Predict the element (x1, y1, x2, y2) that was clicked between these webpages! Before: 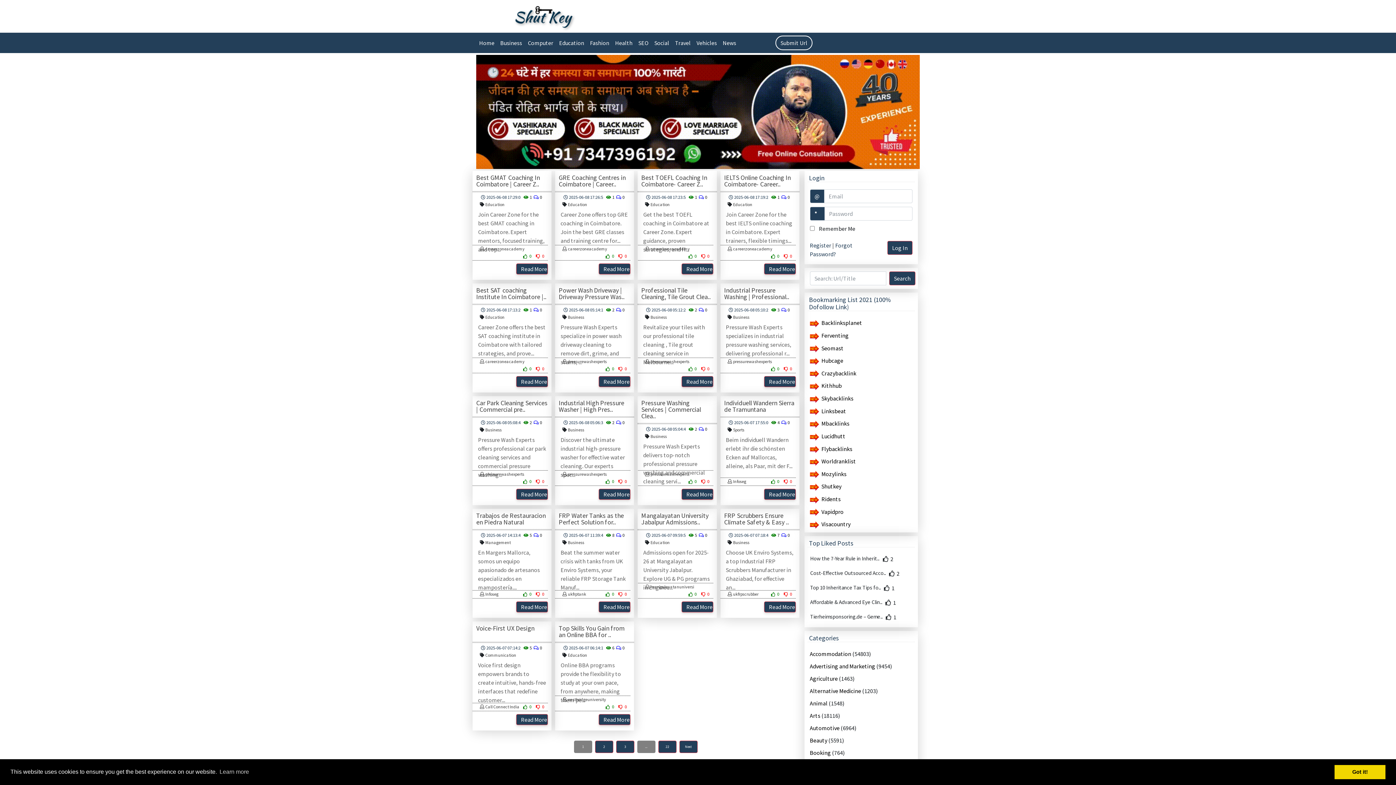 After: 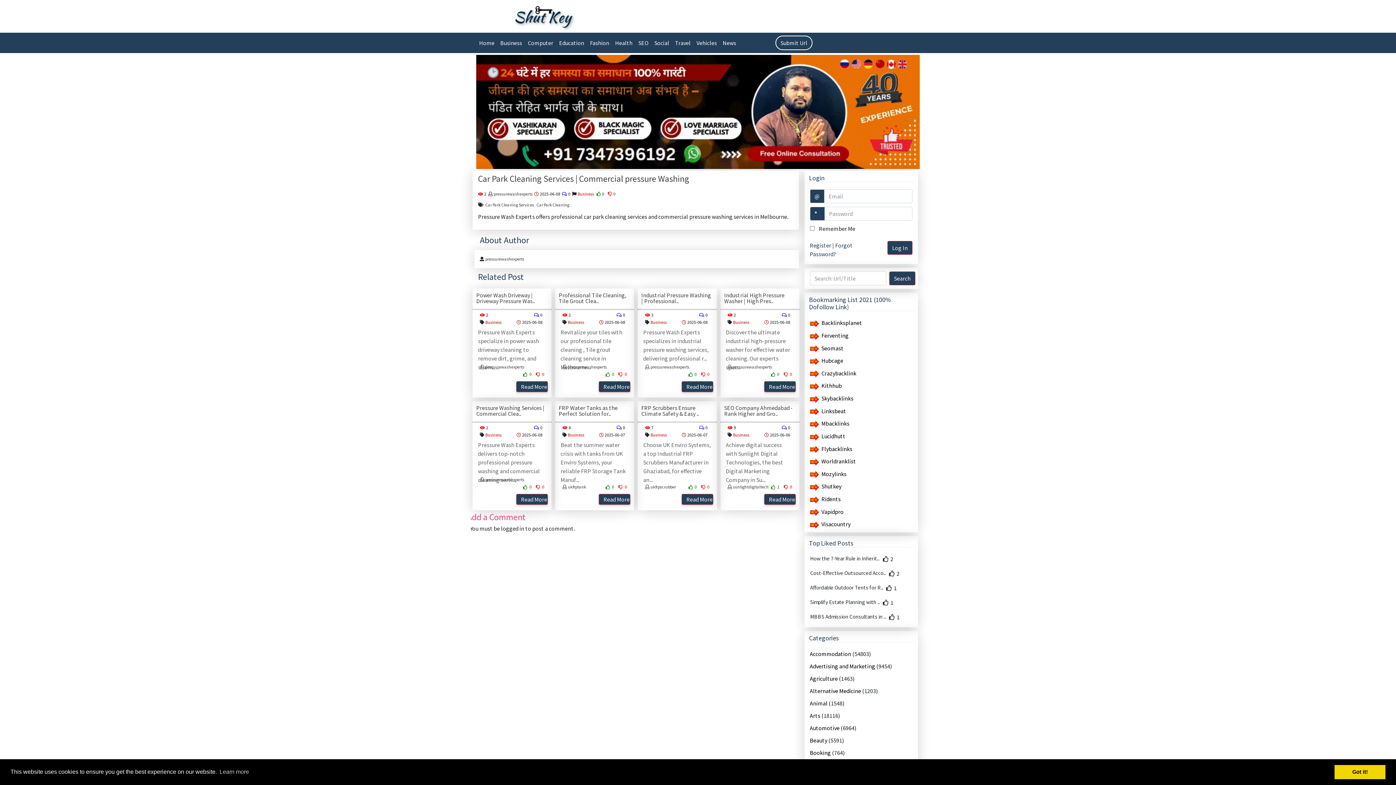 Action: bbox: (516, 489, 548, 500) label: Read More